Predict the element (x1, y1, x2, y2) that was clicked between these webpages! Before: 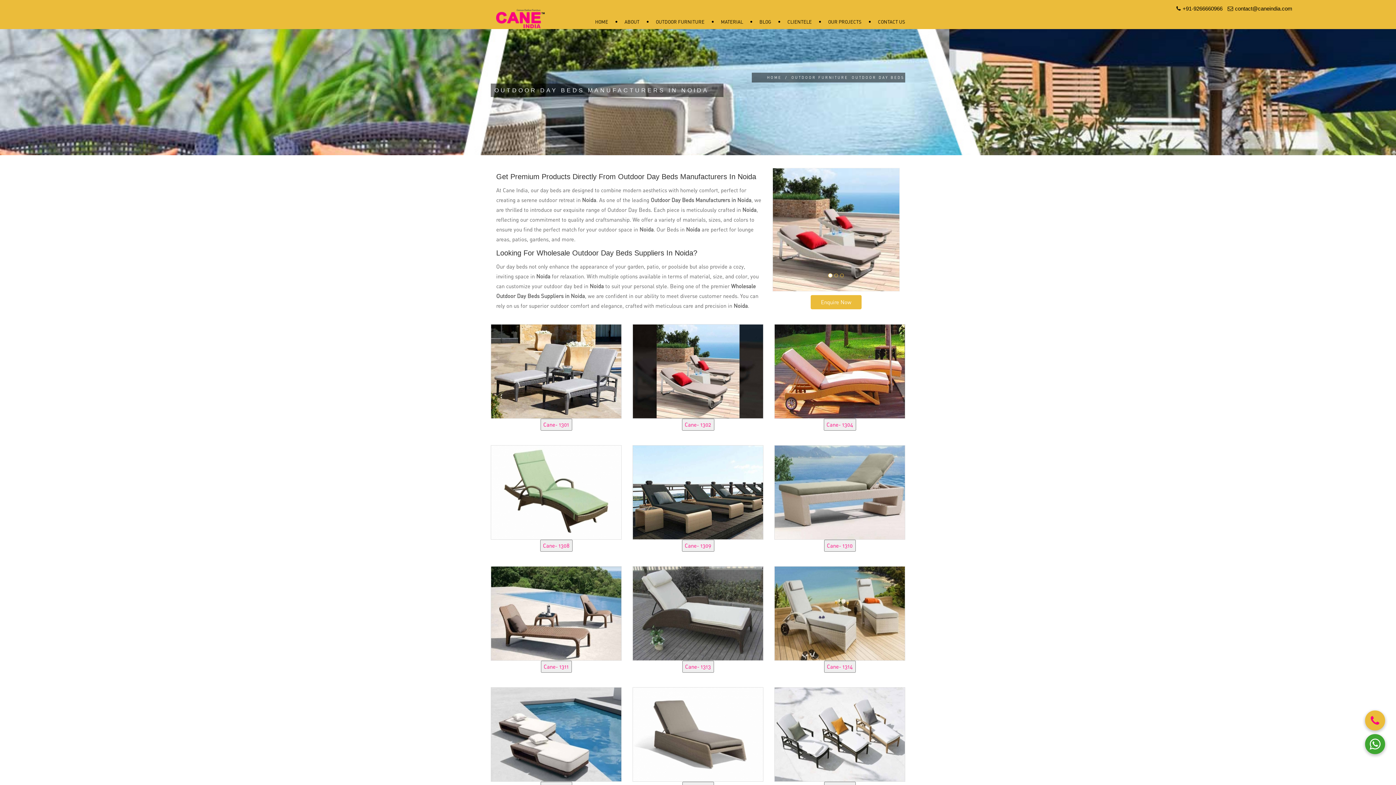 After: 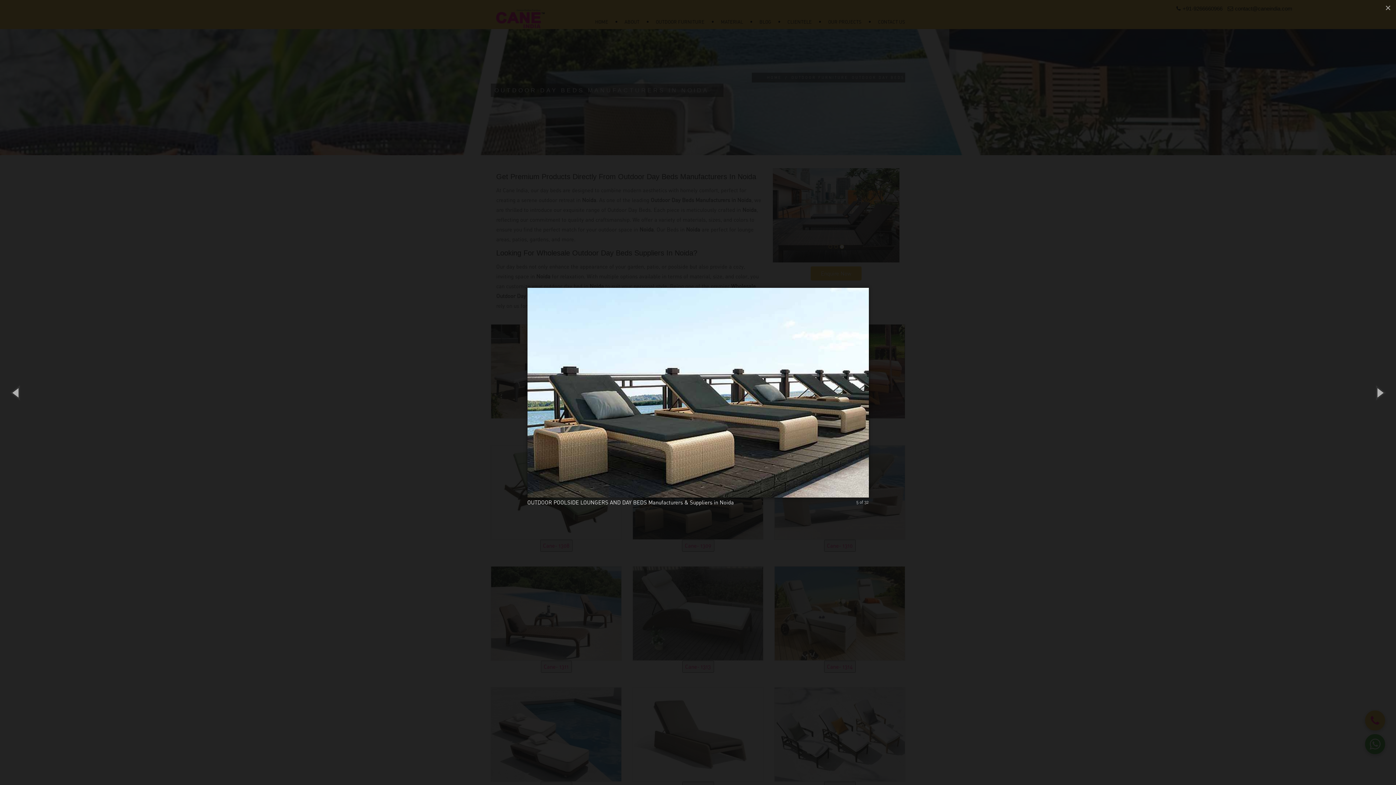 Action: bbox: (632, 488, 763, 495)